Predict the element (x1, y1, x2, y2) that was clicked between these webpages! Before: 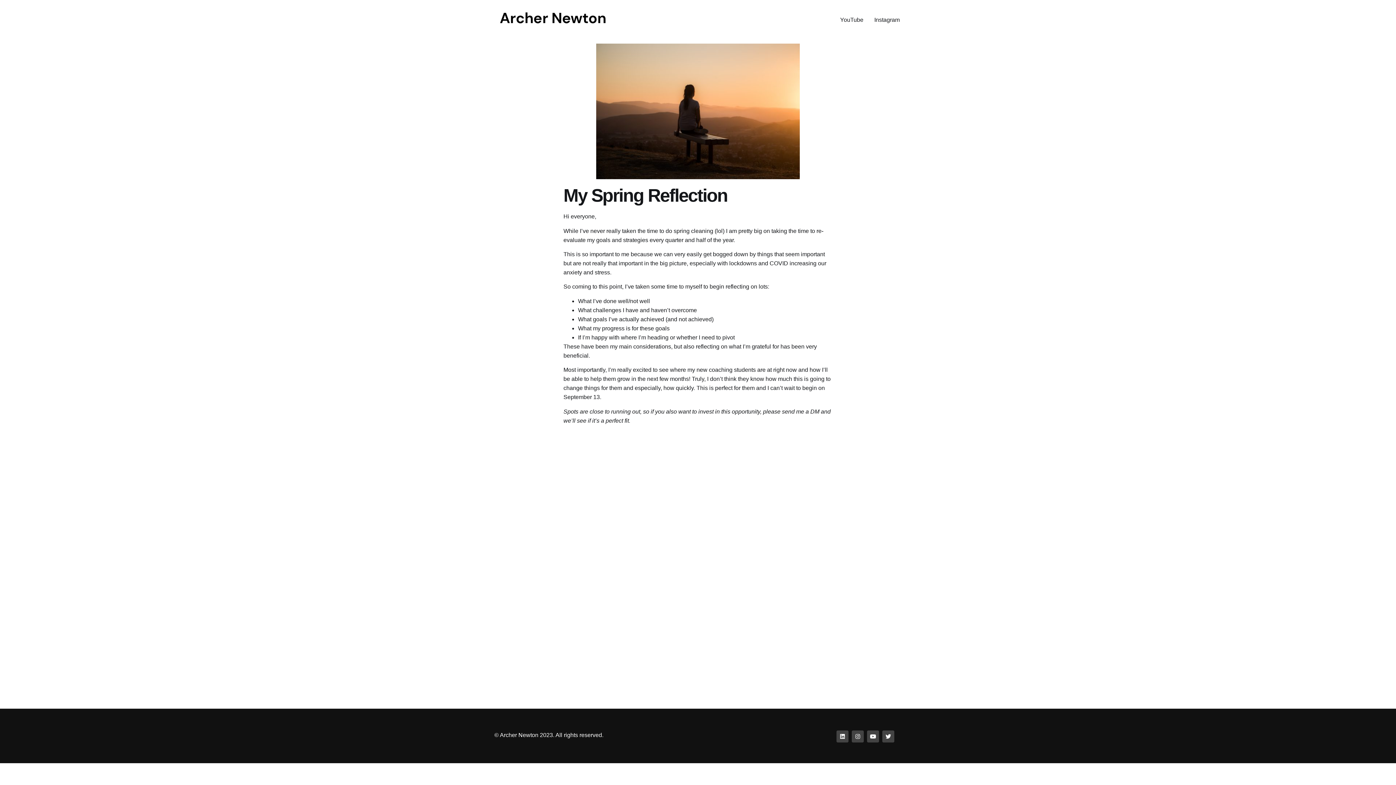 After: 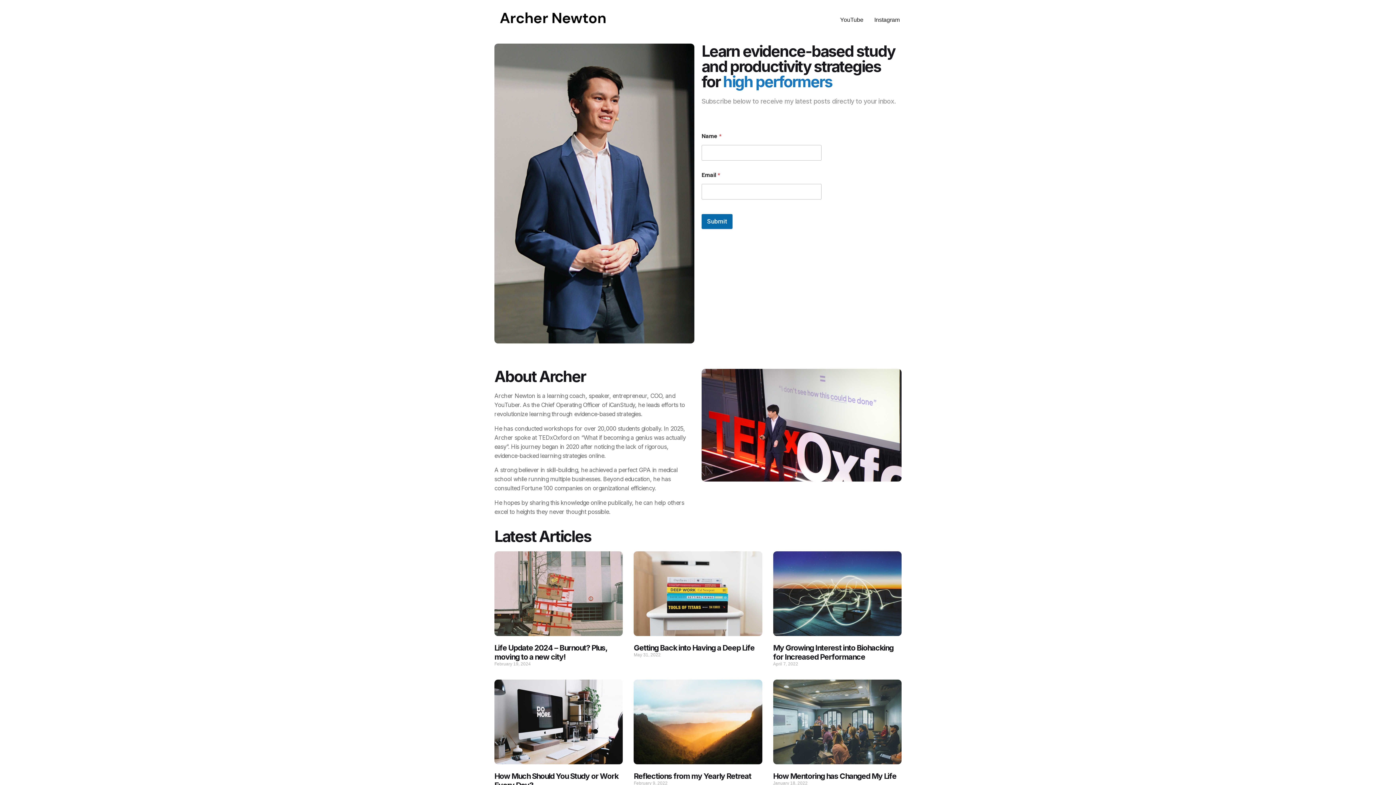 Action: bbox: (490, 5, 615, 34)